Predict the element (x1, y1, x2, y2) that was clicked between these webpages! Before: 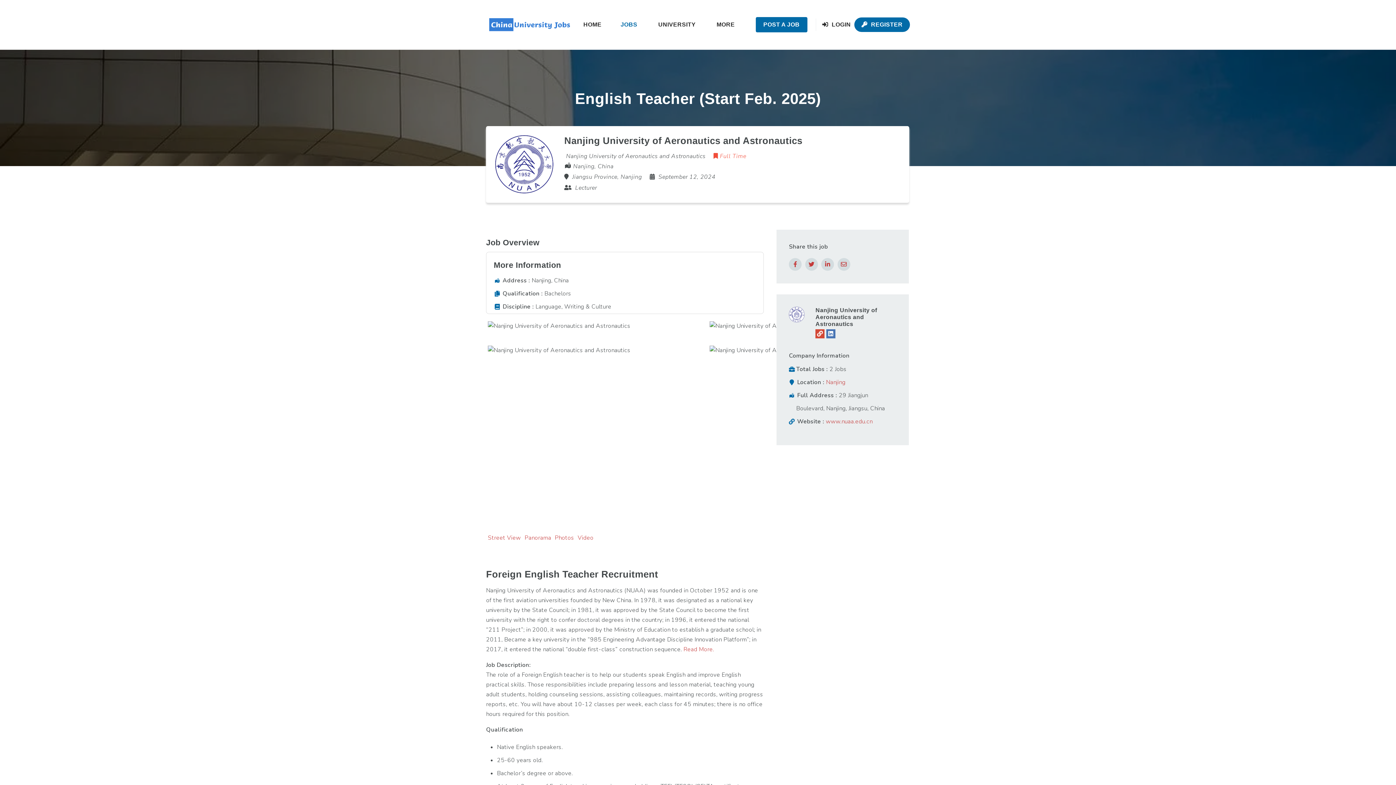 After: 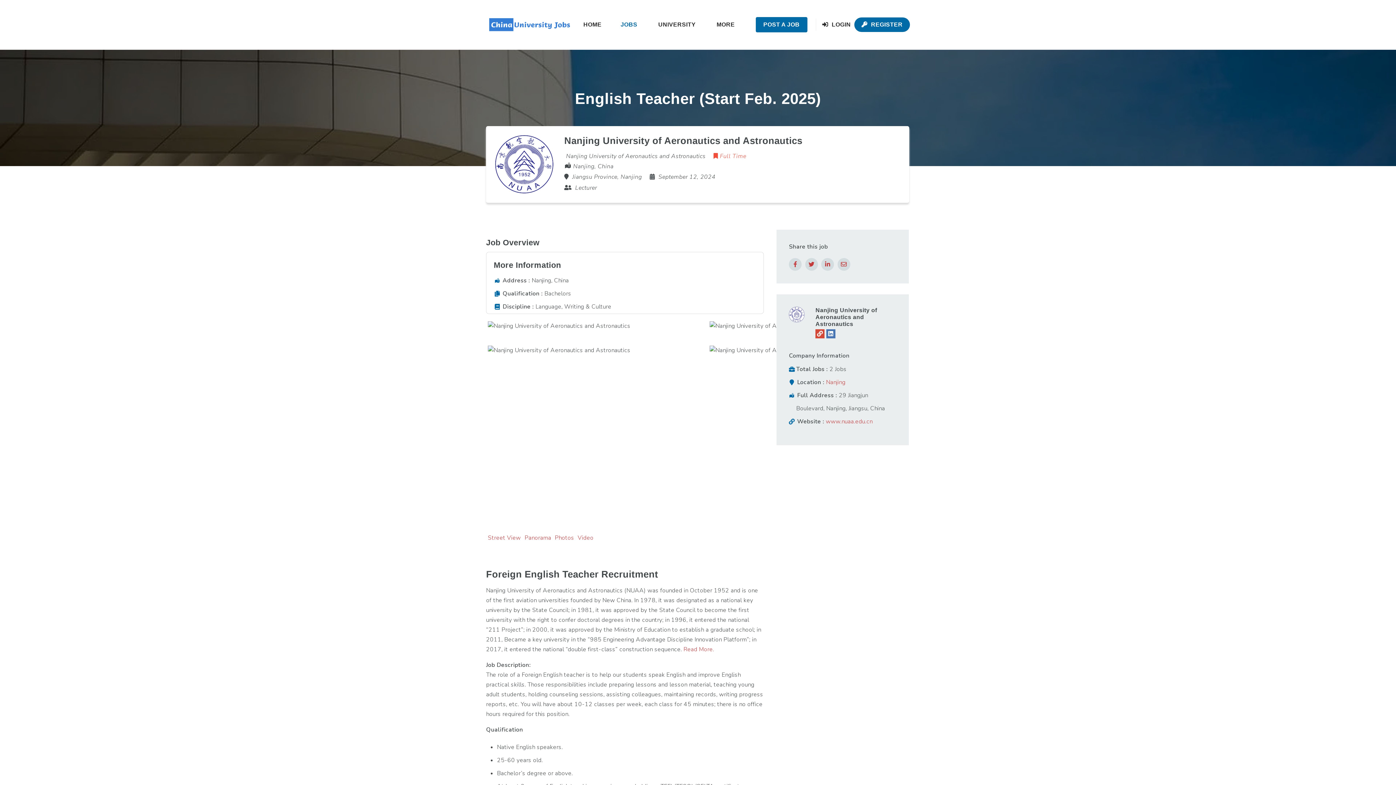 Action: bbox: (826, 329, 835, 338)